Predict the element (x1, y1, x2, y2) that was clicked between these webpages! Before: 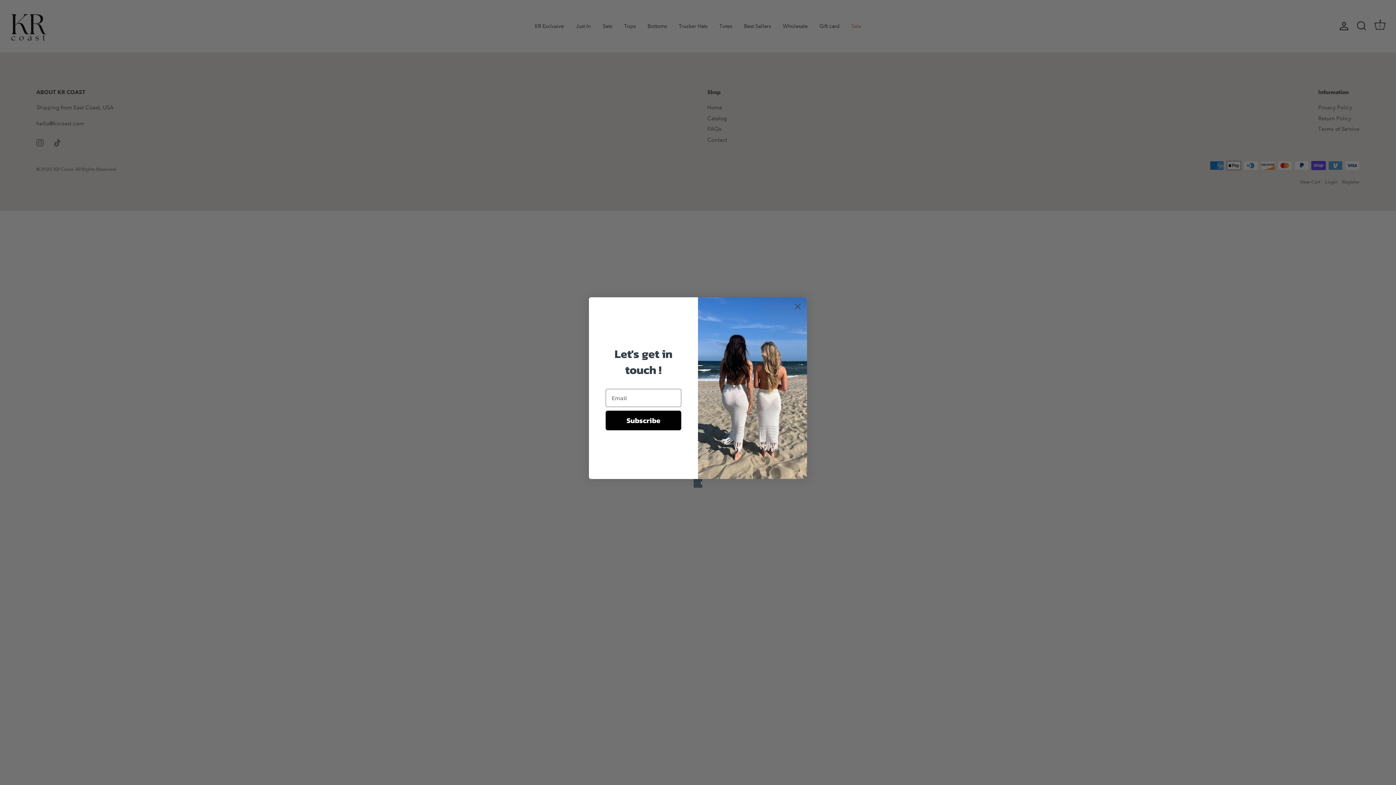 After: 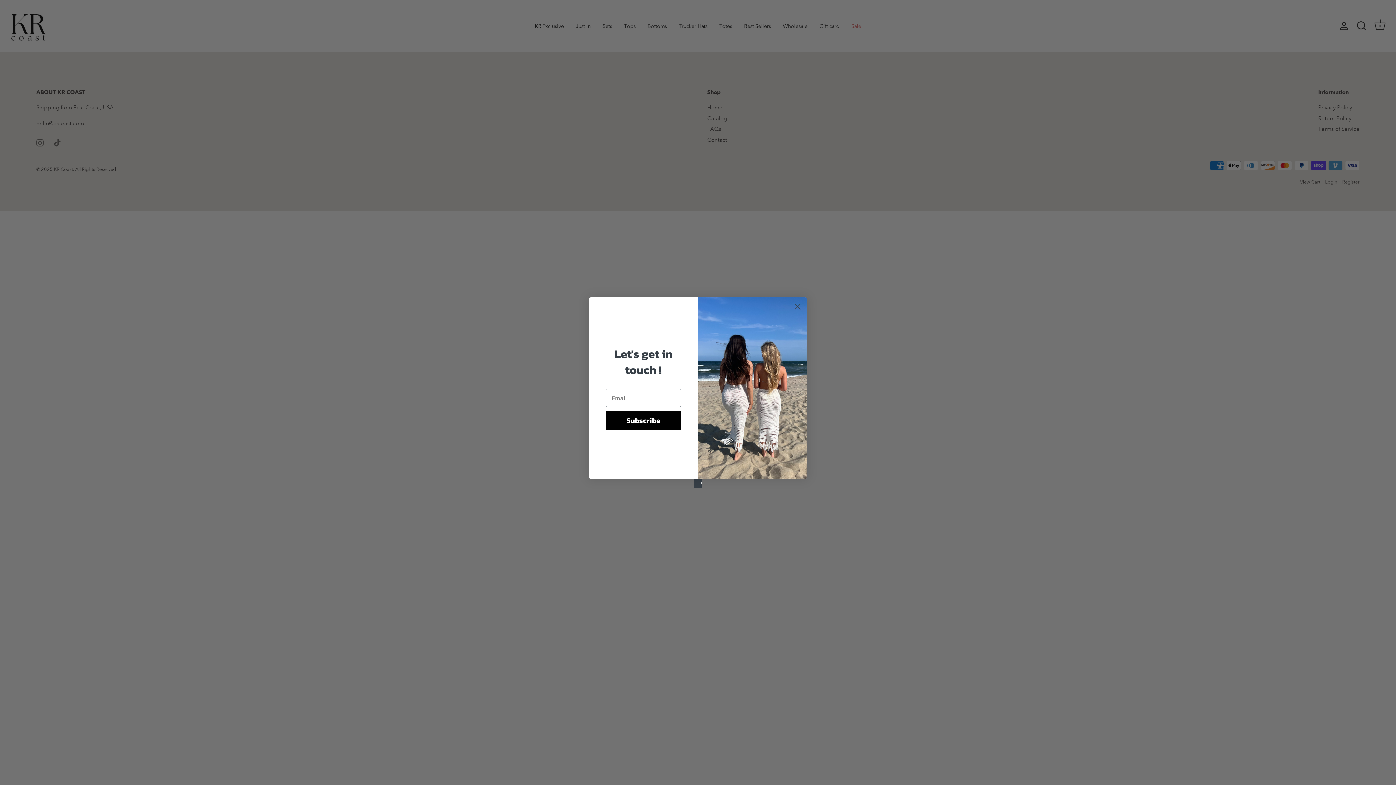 Action: label: Created with Klaviyo - opens in a new tab bbox: (693, 479, 702, 488)